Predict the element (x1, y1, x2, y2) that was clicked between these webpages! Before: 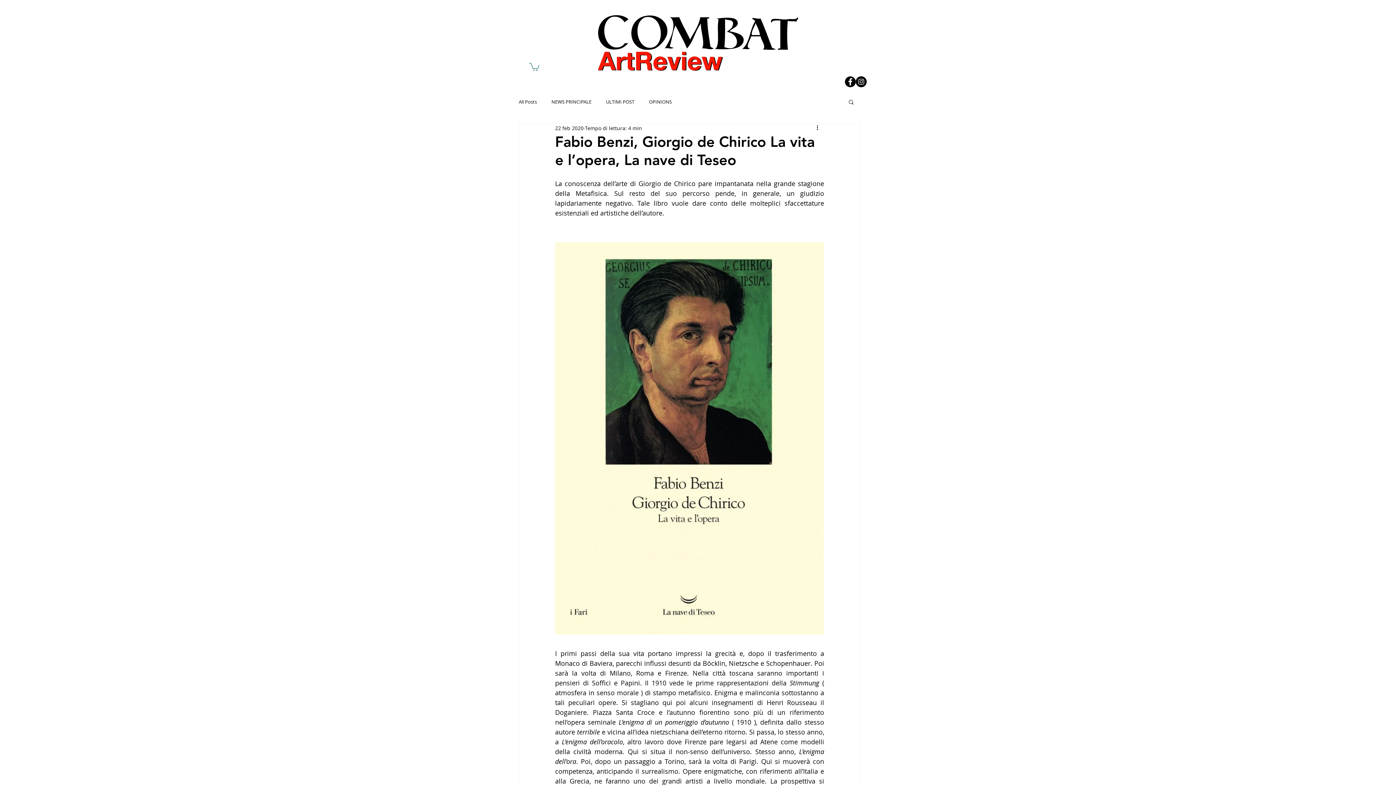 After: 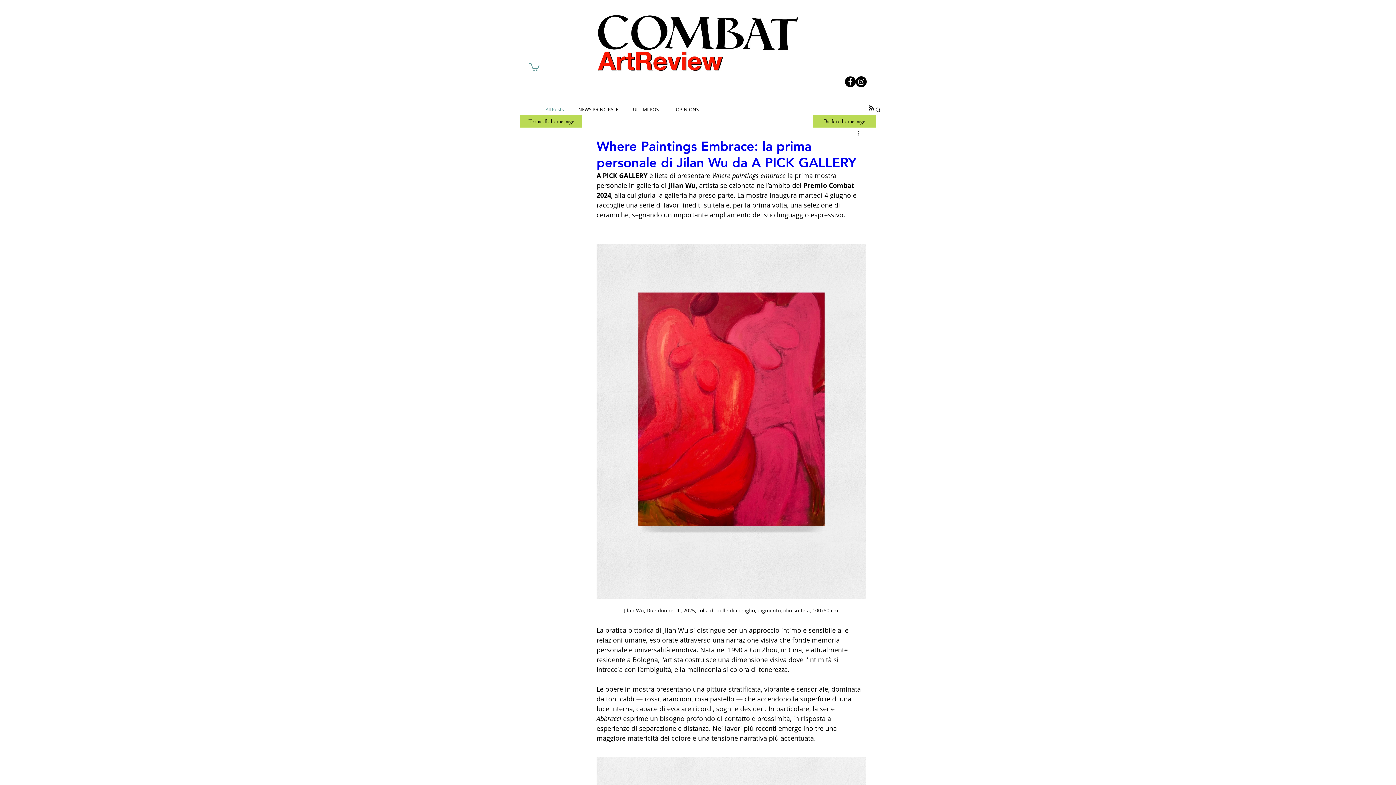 Action: bbox: (518, 98, 537, 104) label: All Posts